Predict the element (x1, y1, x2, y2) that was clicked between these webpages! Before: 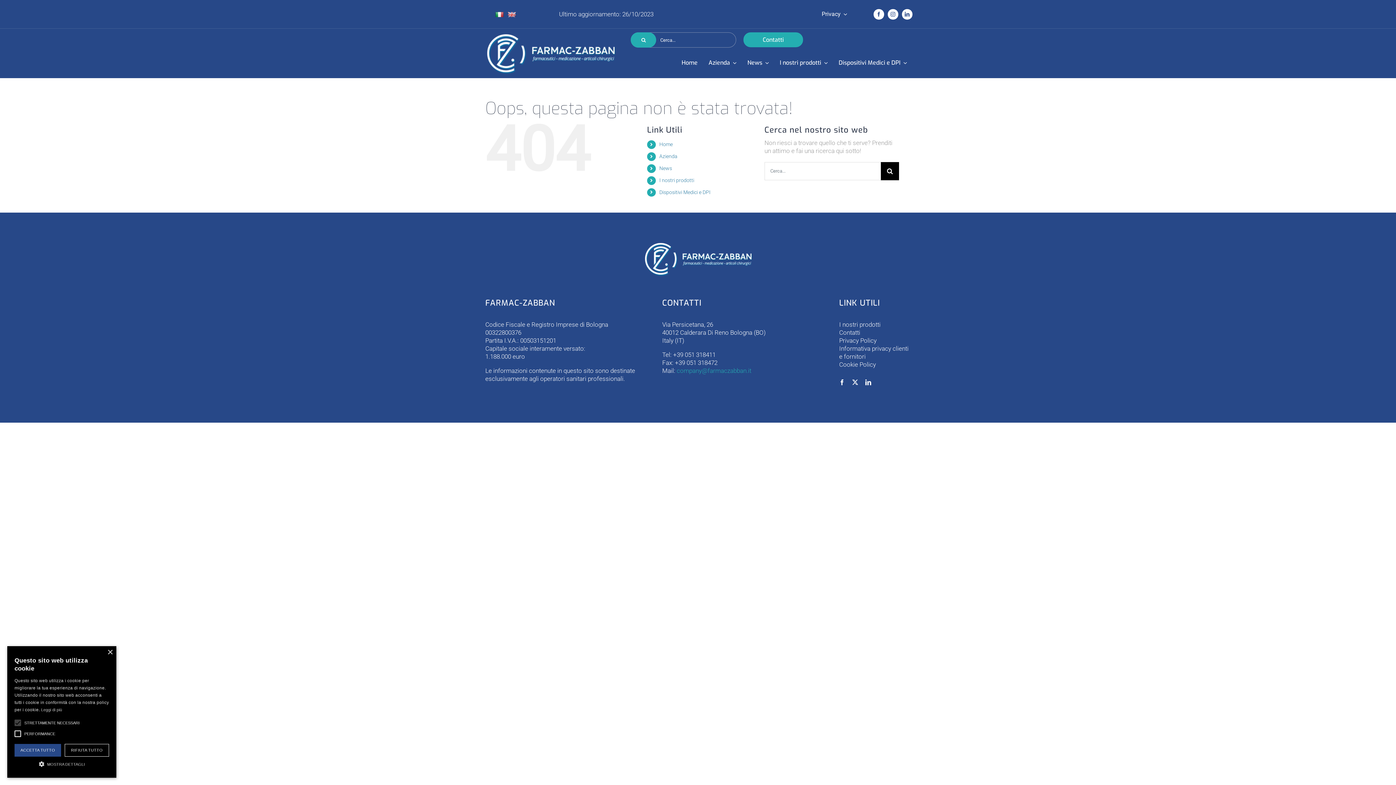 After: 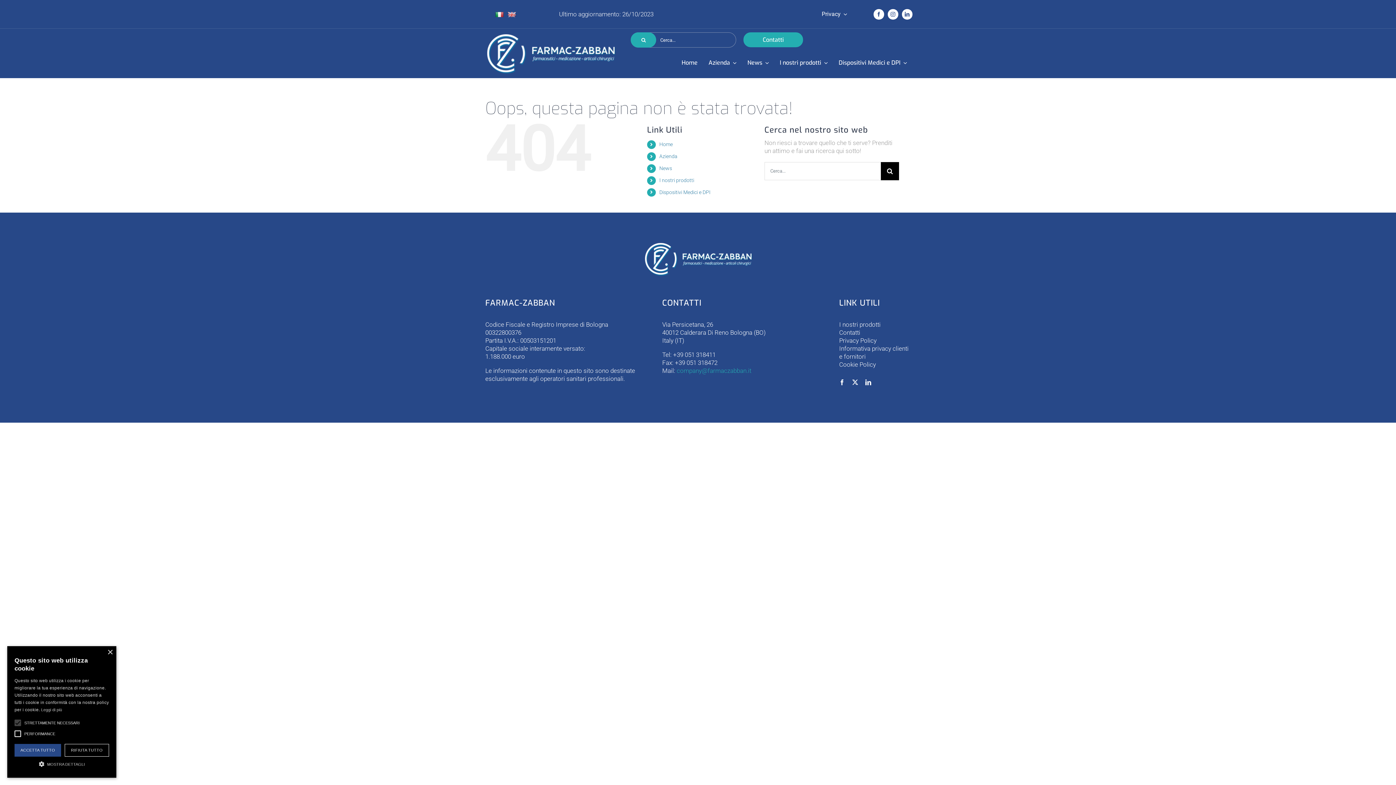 Action: label: instagram bbox: (887, 8, 898, 19)